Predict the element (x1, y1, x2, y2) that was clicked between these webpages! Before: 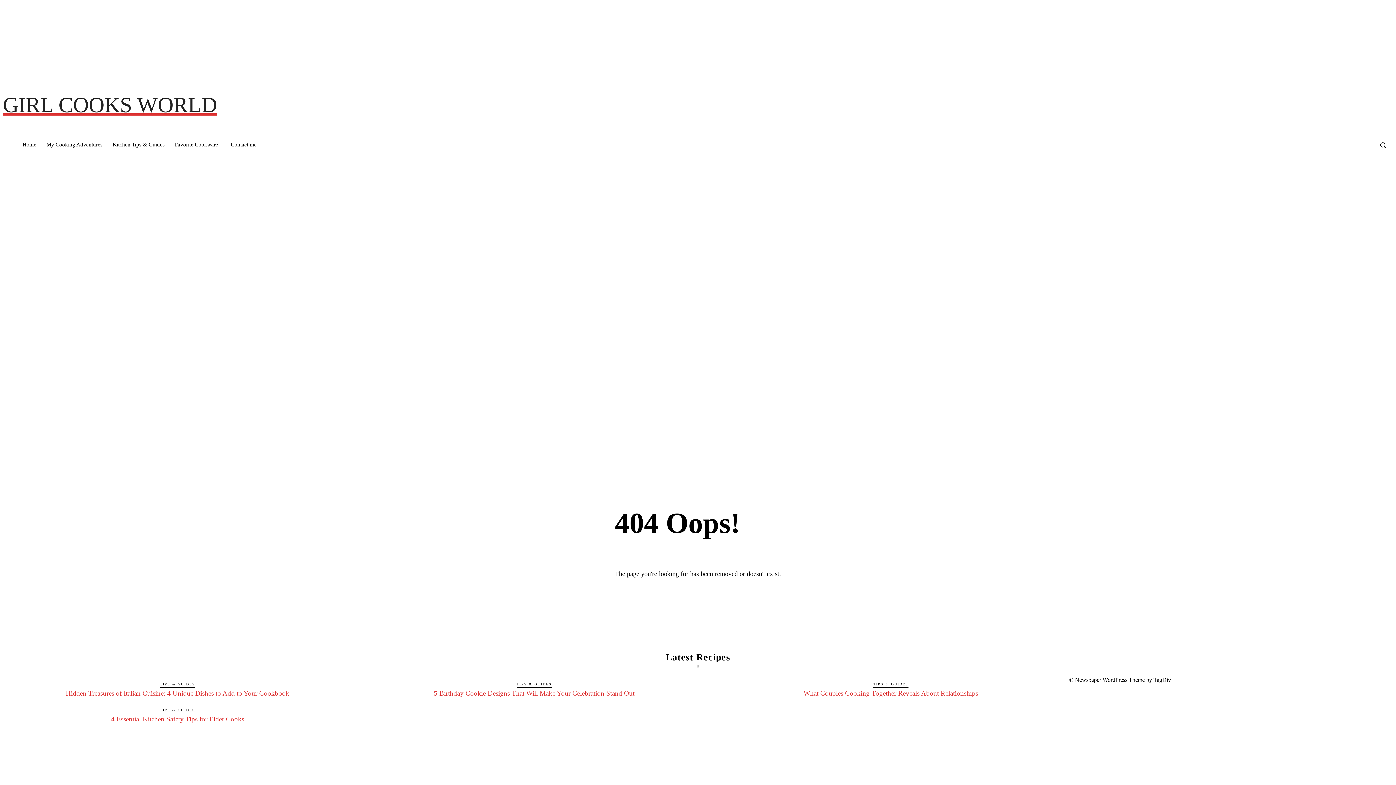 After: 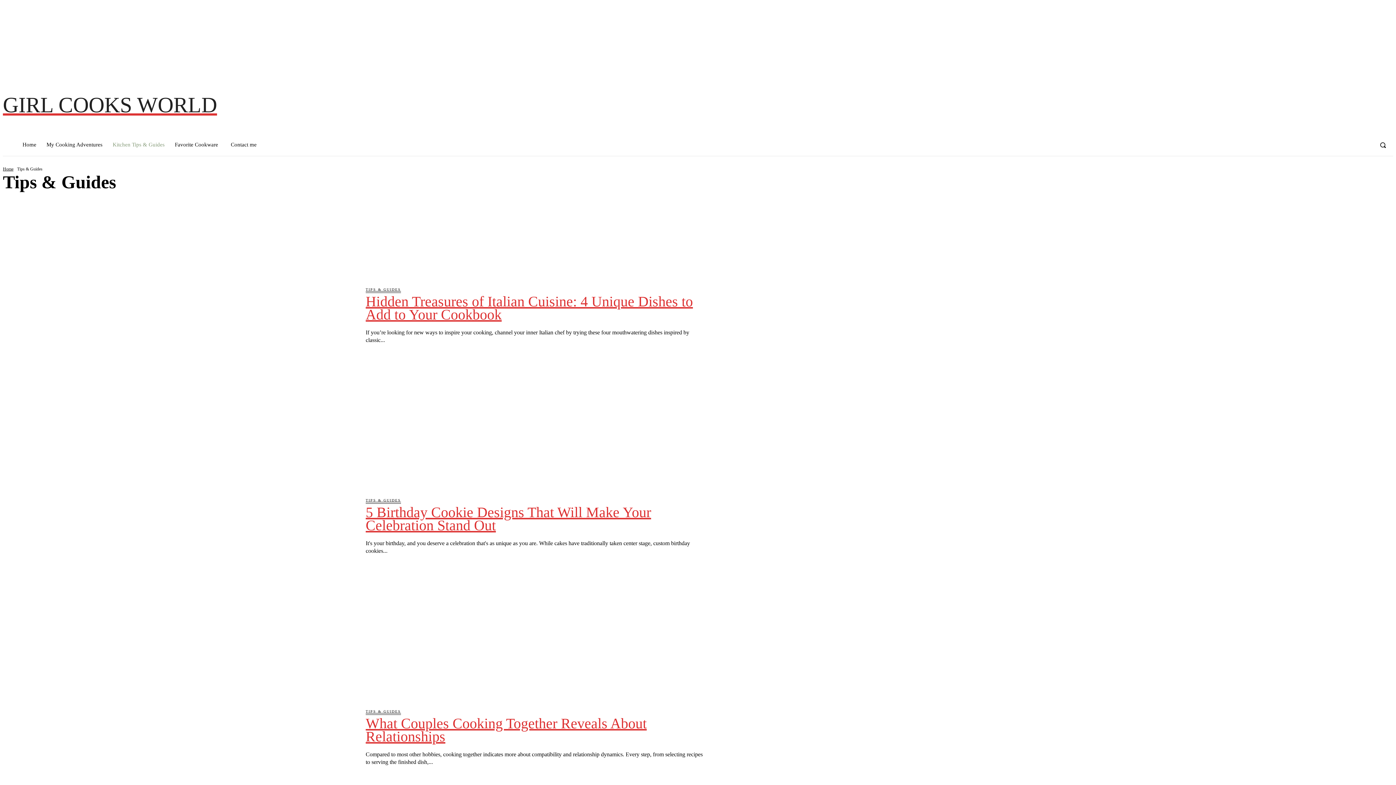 Action: label: Kitchen Tips & Guides bbox: (107, 134, 169, 155)